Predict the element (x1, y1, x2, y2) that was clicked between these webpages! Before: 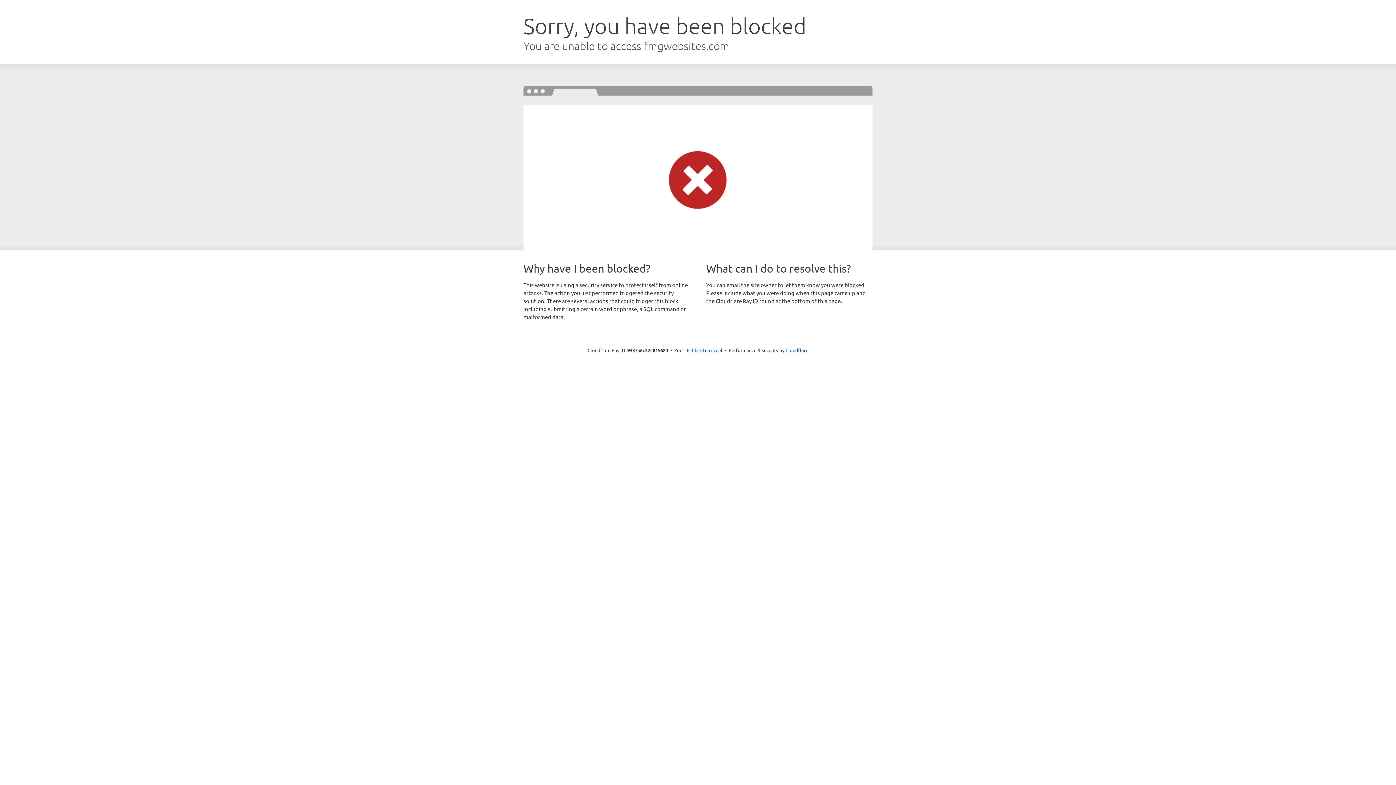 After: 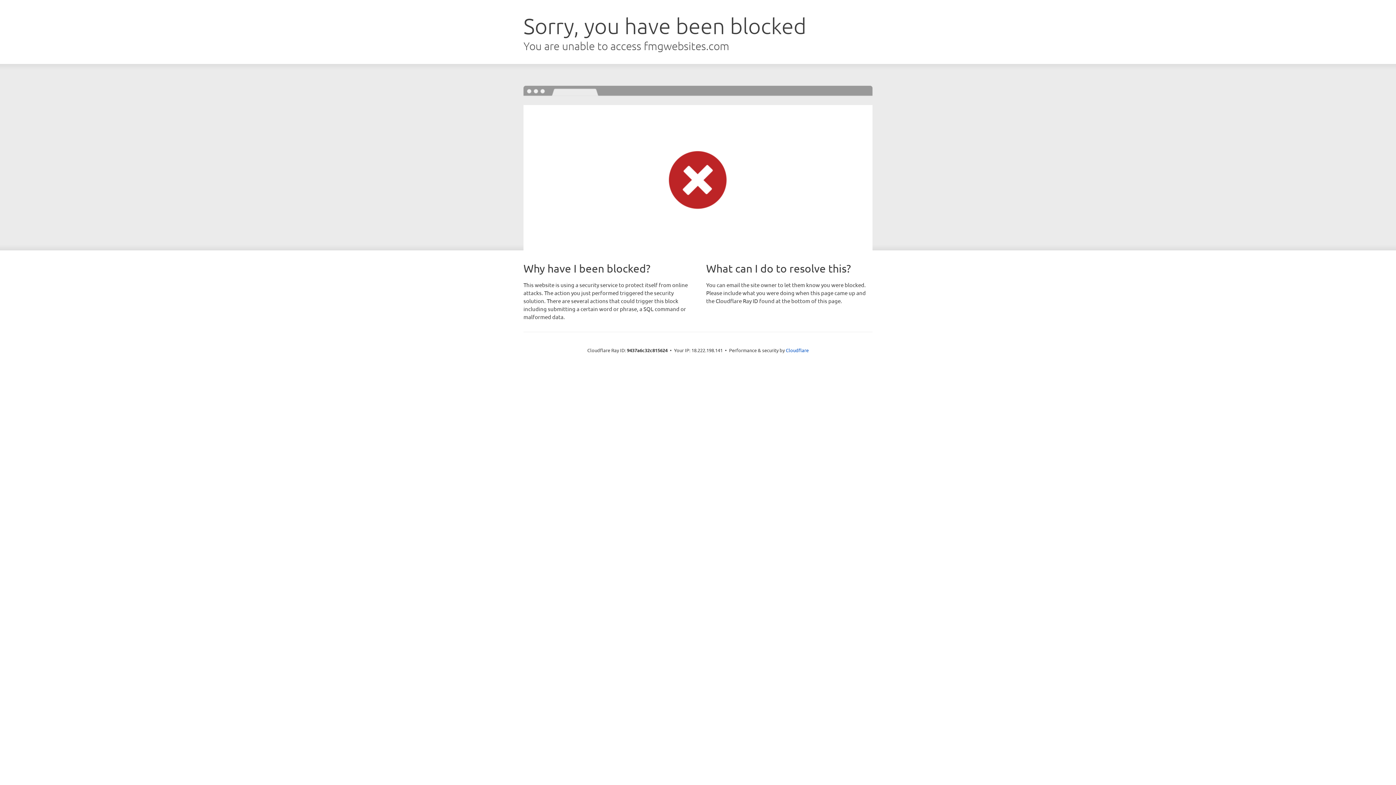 Action: label: Click to reveal bbox: (692, 346, 722, 353)